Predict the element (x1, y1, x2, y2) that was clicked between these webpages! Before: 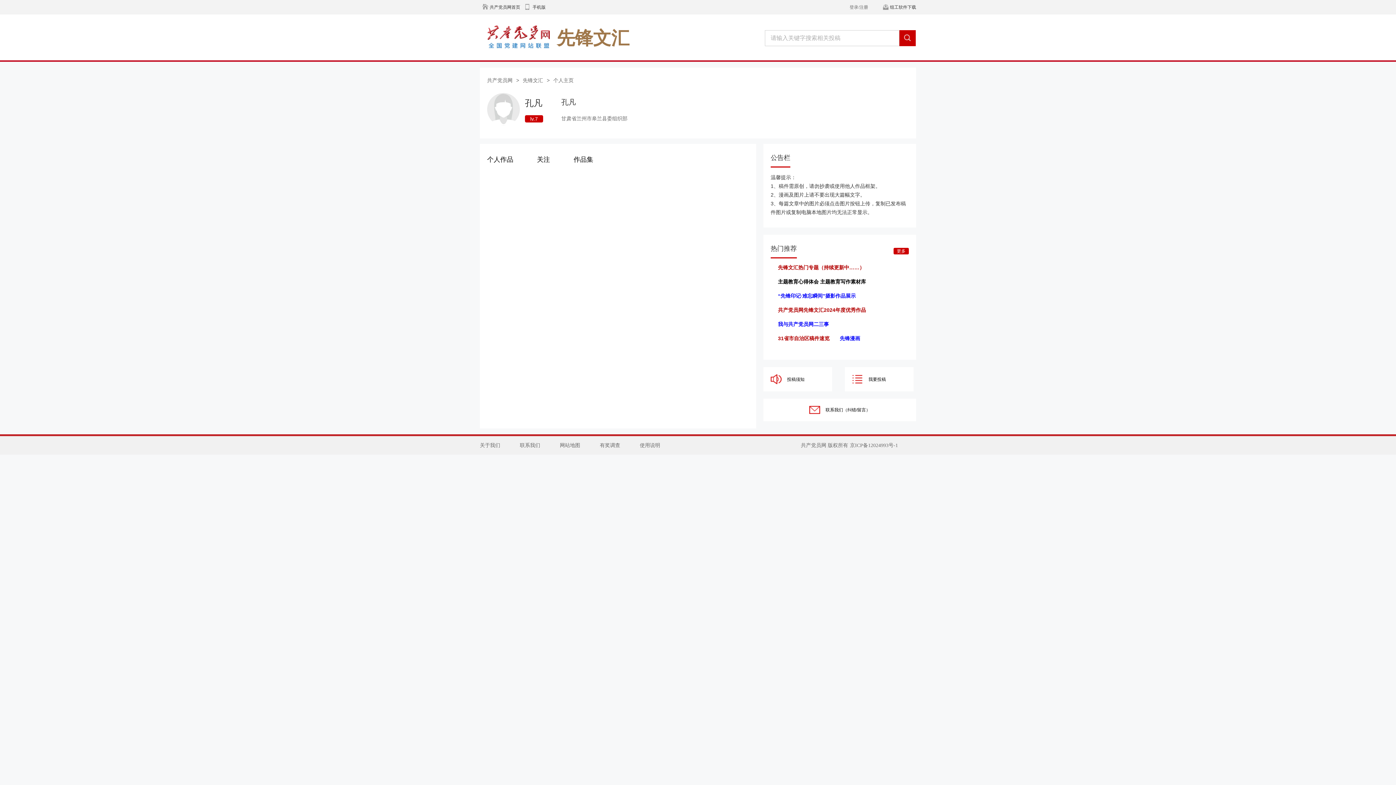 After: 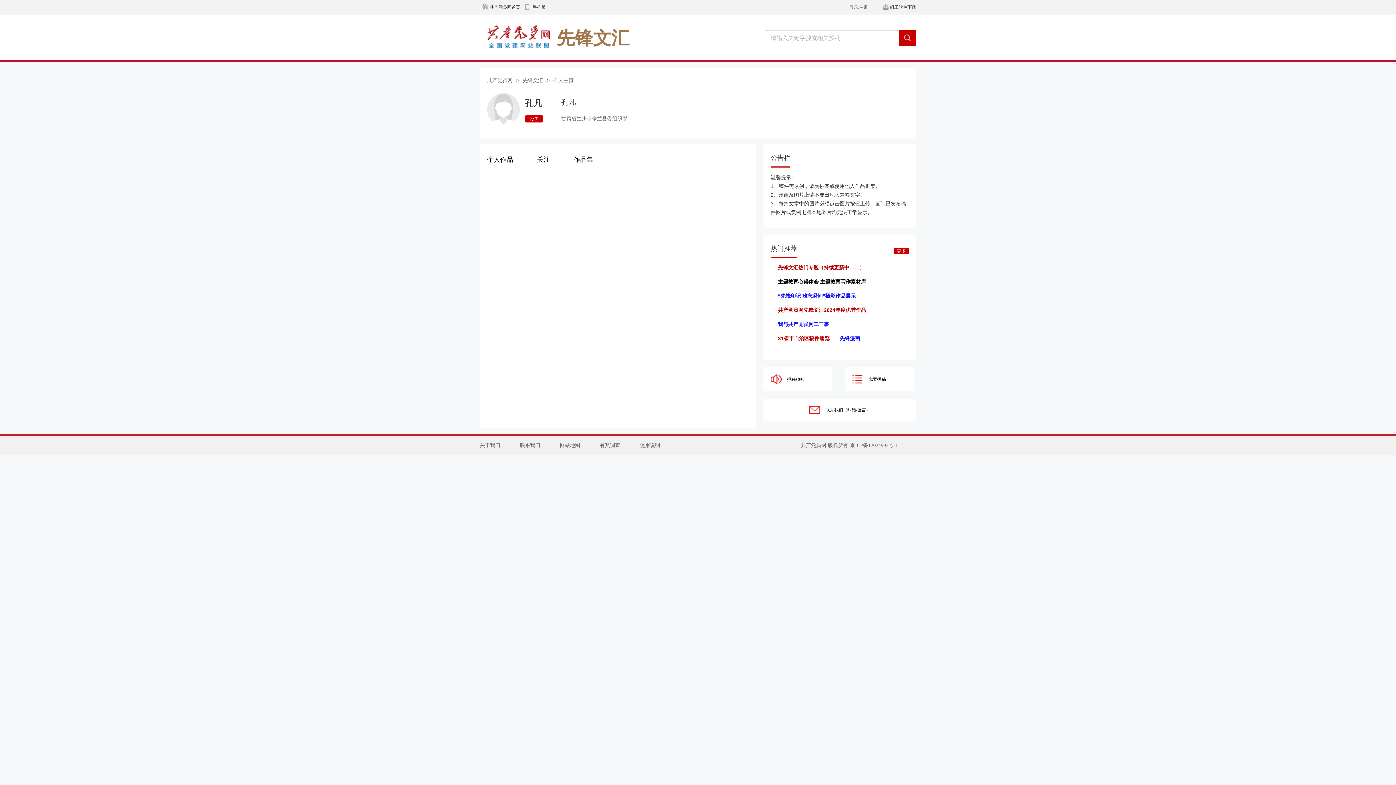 Action: bbox: (600, 442, 638, 448) label: 有奖调查